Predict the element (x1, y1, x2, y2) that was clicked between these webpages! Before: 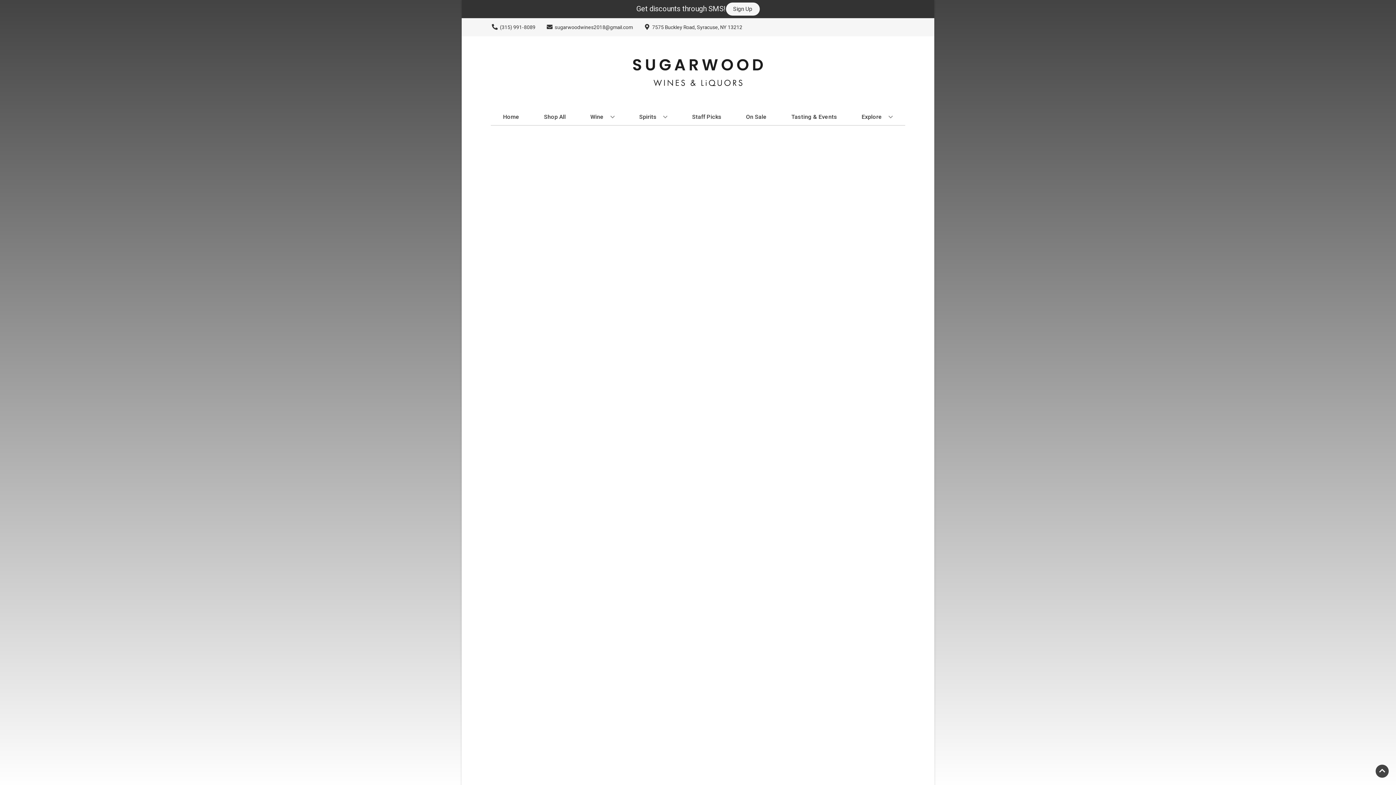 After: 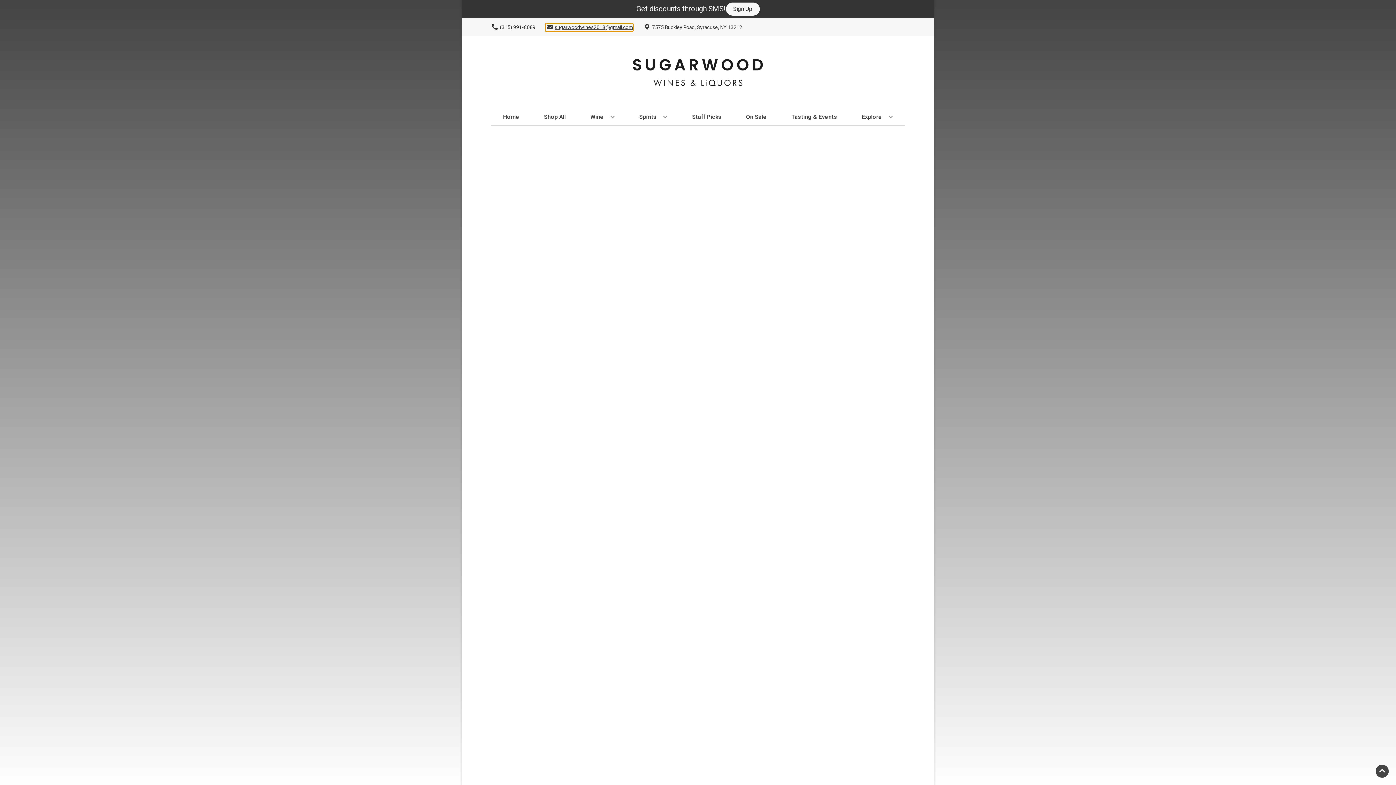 Action: label: Store Email address is sugarwoodwines2018@gmail.com Clicking will open a link in a new tab bbox: (545, 23, 633, 31)